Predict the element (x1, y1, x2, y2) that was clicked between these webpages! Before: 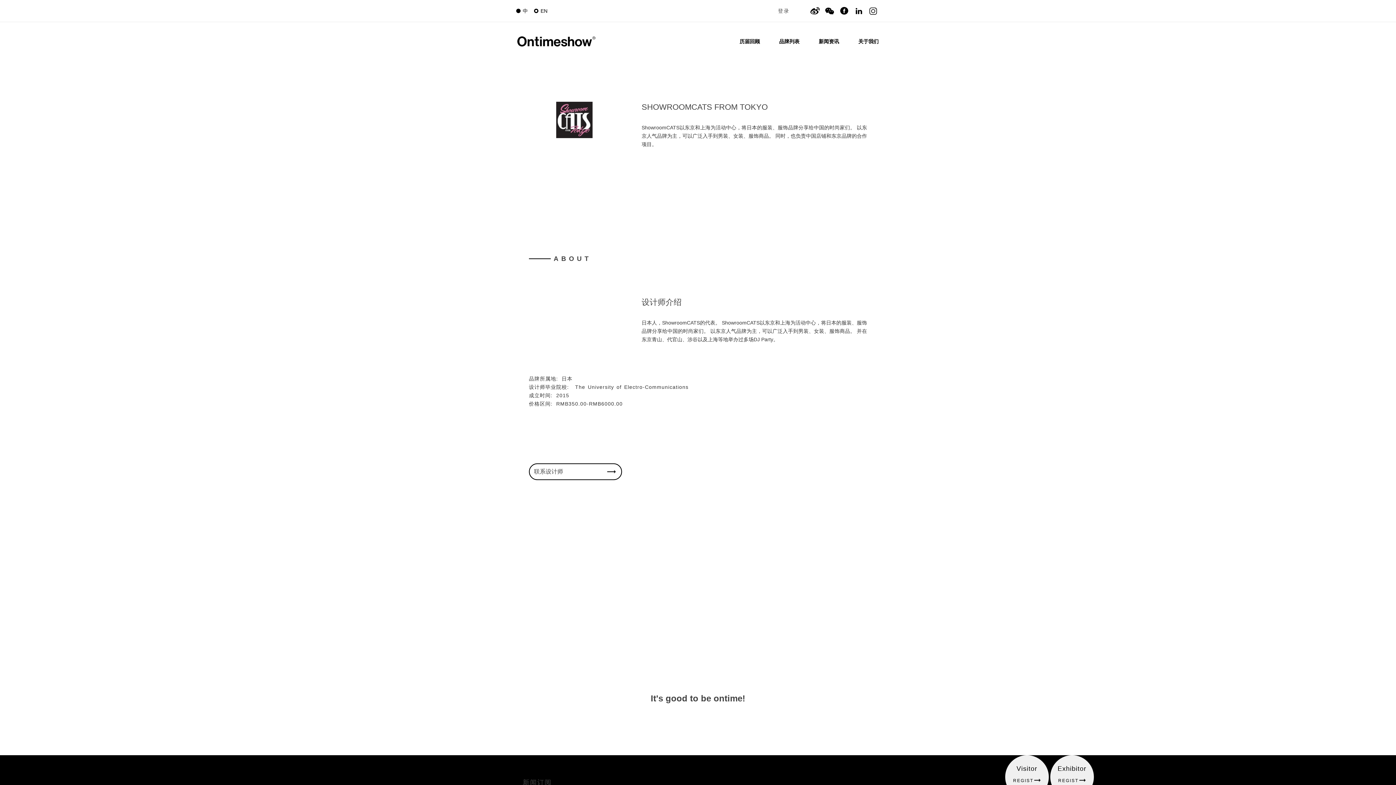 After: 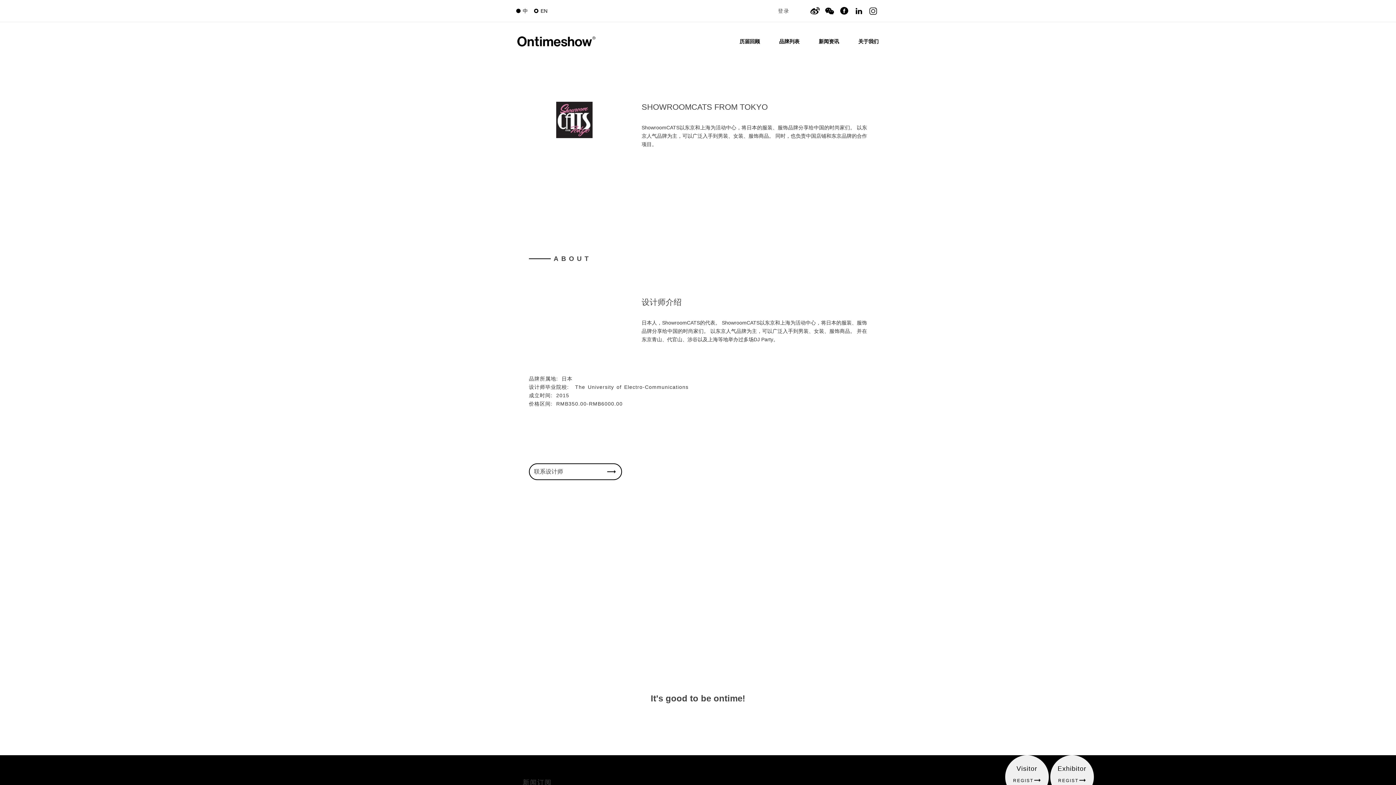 Action: bbox: (838, 7, 849, 13)